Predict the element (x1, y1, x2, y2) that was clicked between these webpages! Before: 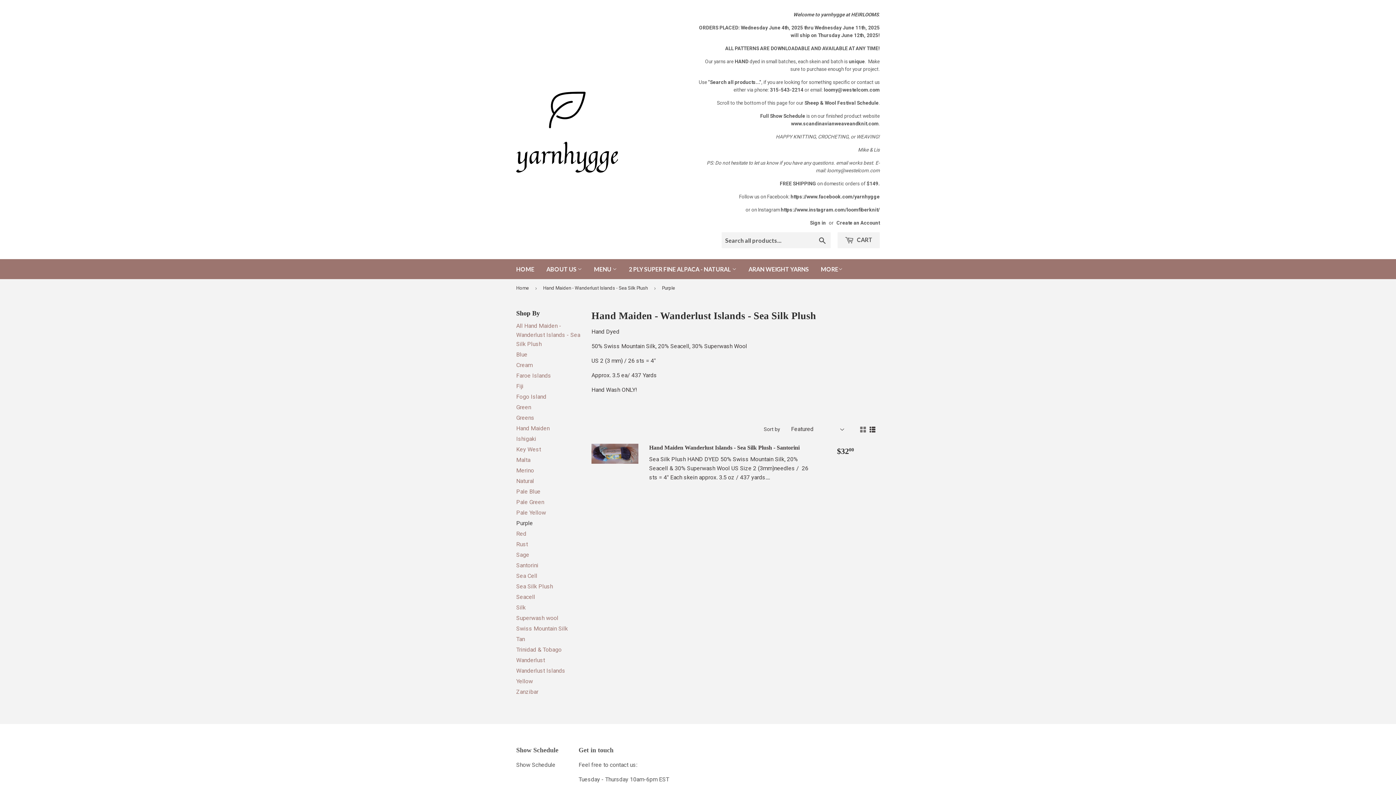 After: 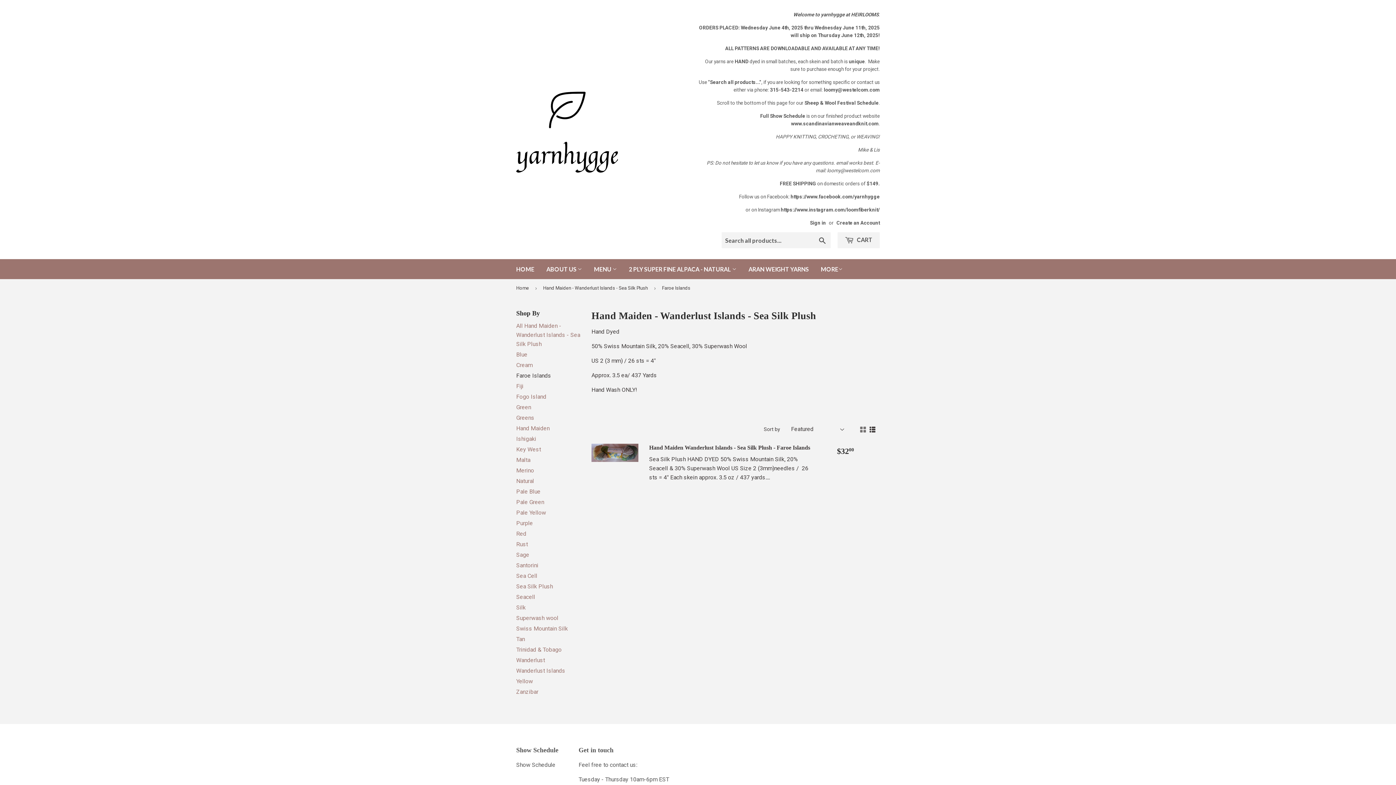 Action: label: Faroe Islands bbox: (516, 372, 551, 379)